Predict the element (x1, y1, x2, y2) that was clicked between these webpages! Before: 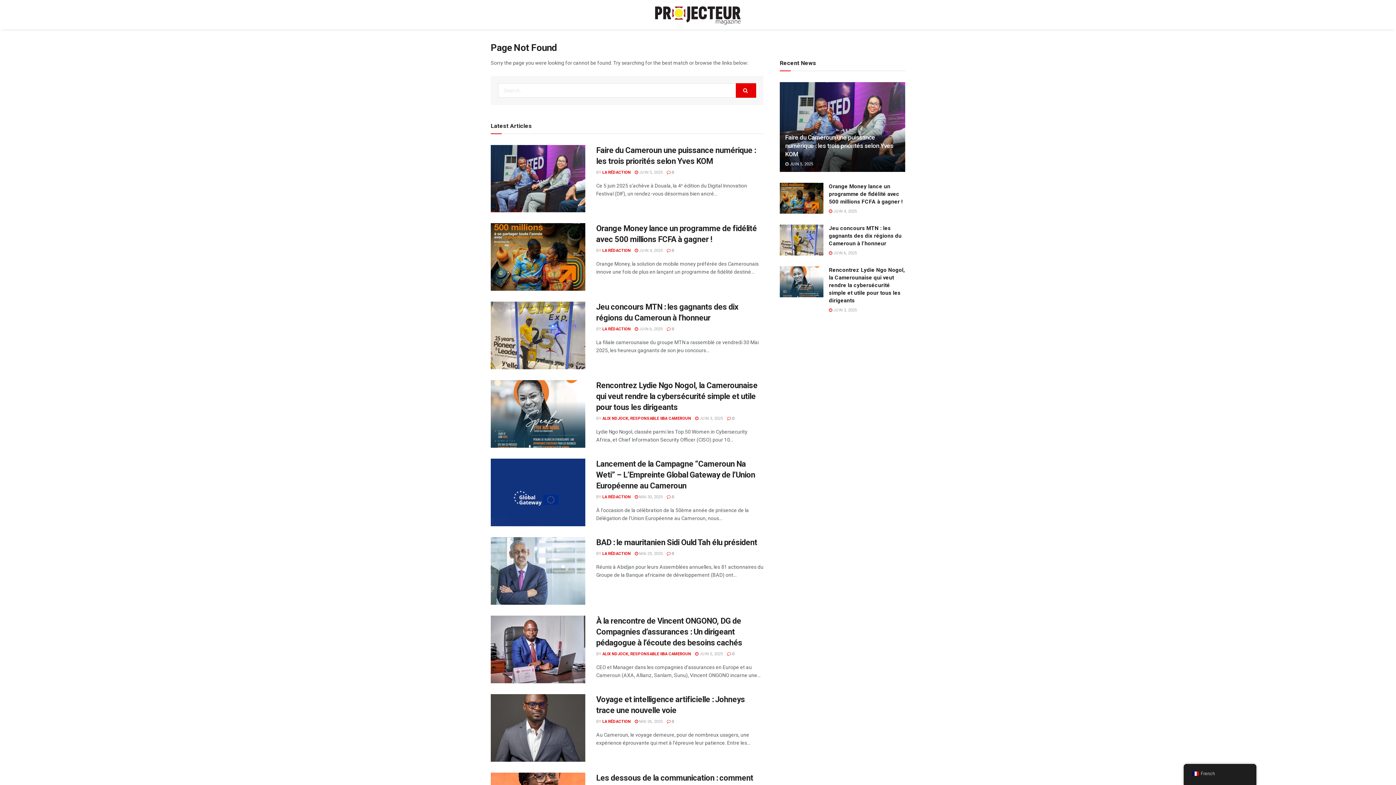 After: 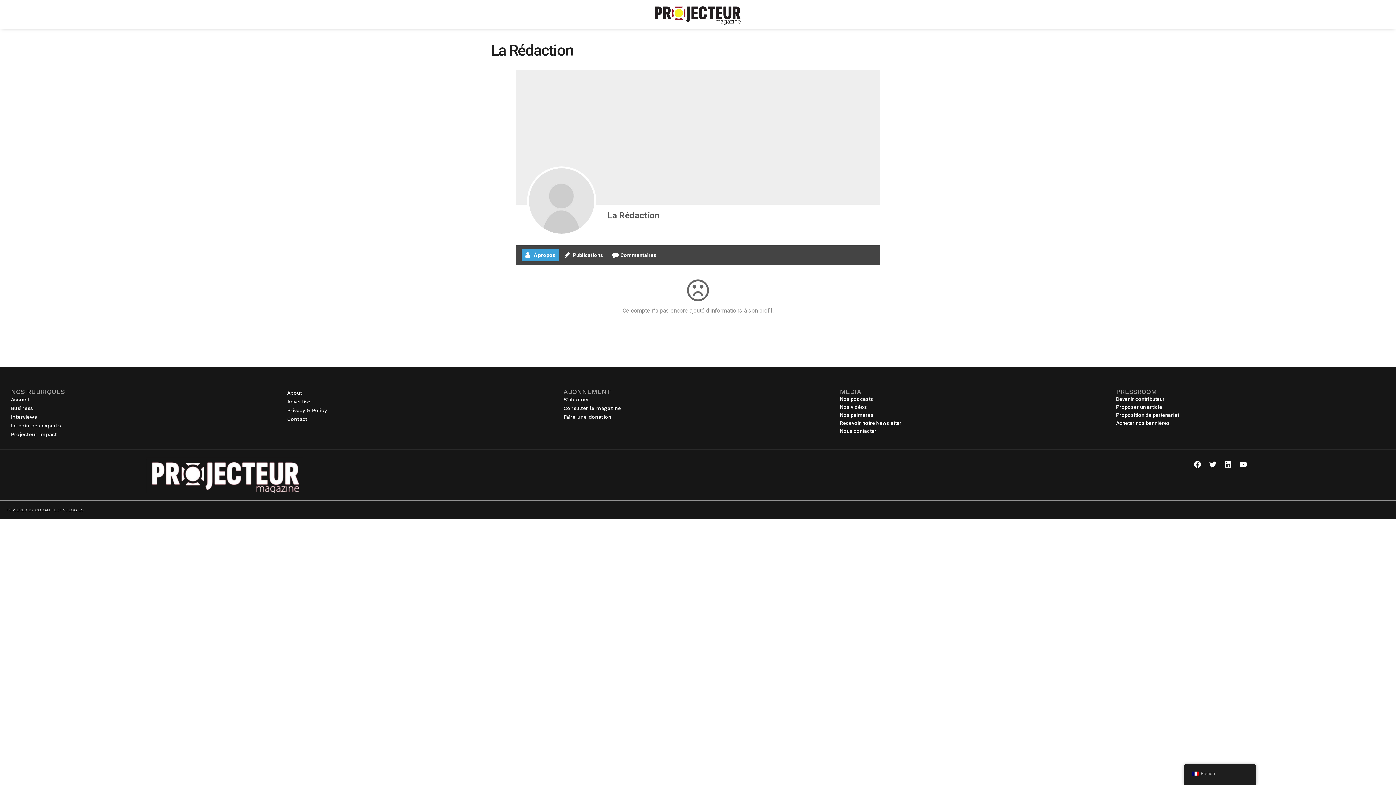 Action: bbox: (602, 170, 630, 174) label: LA RÉDACTION